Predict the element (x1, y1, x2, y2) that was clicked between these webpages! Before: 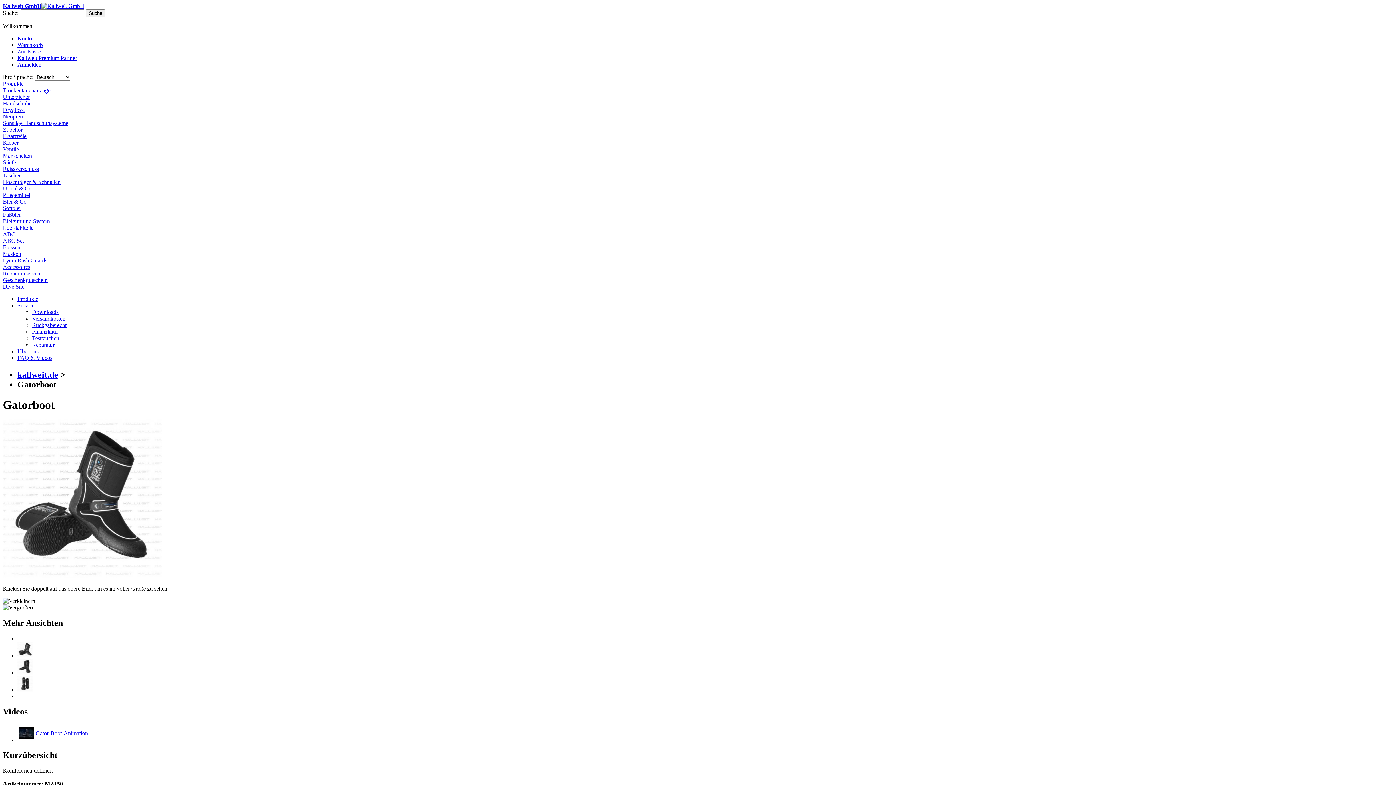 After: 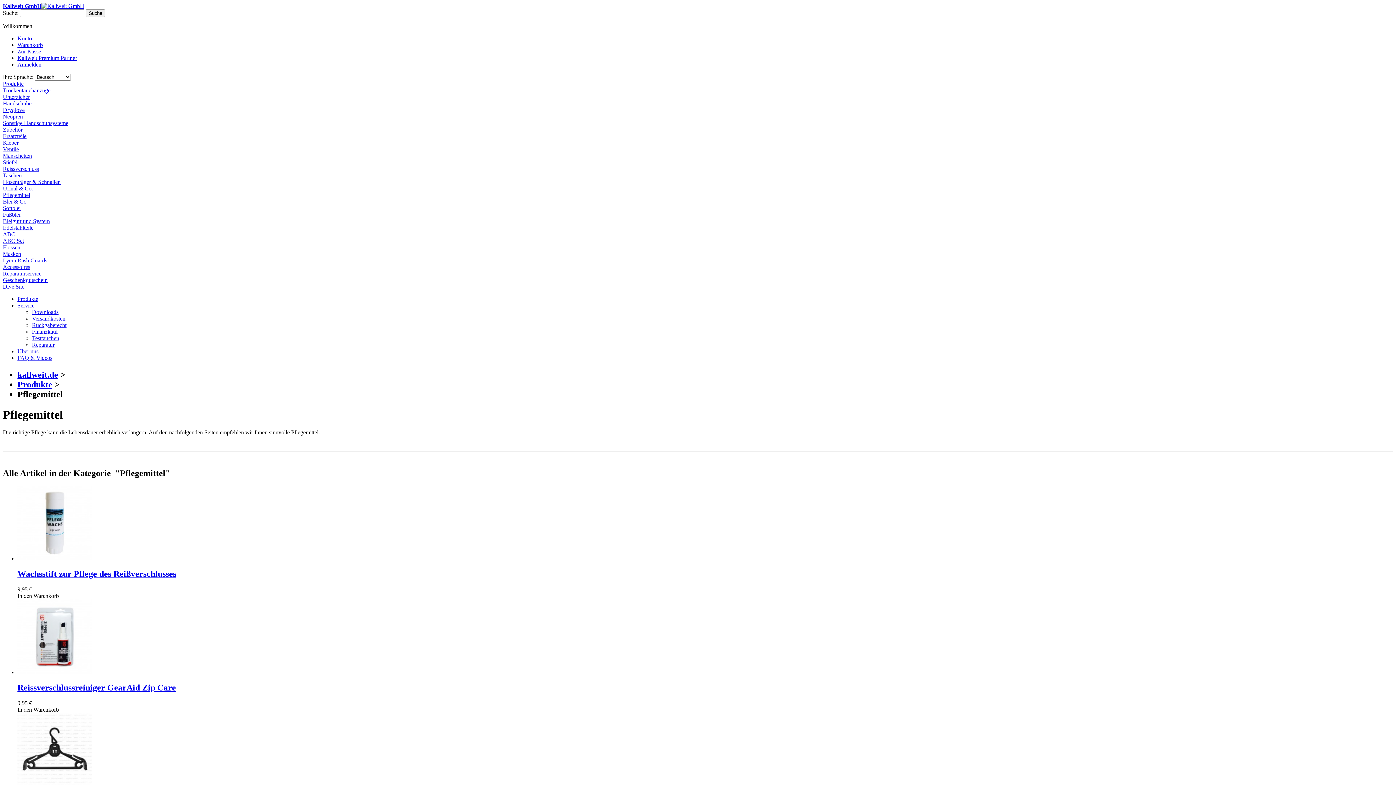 Action: bbox: (2, 192, 30, 198) label: Pflegemittel